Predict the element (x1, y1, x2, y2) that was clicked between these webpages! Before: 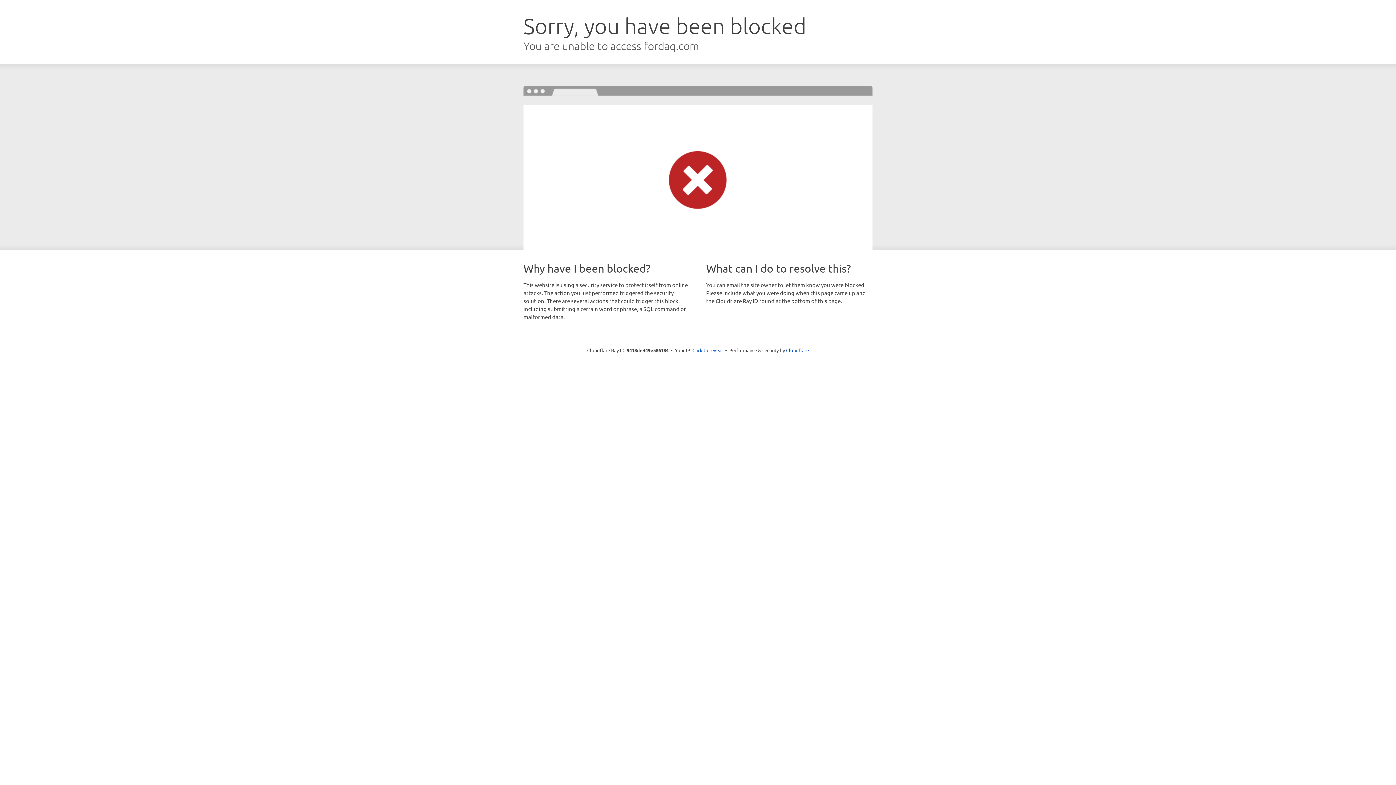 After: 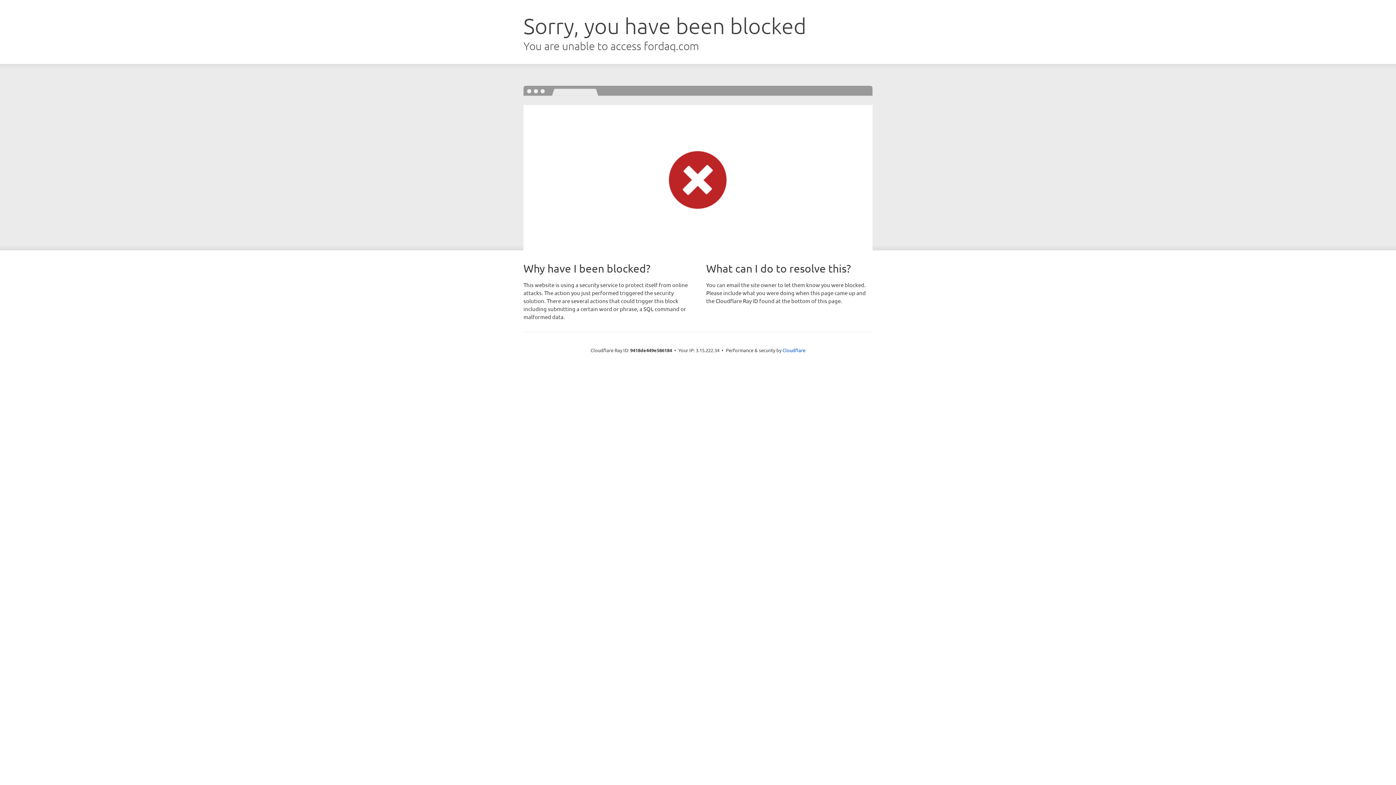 Action: label: Click to reveal bbox: (692, 346, 723, 353)